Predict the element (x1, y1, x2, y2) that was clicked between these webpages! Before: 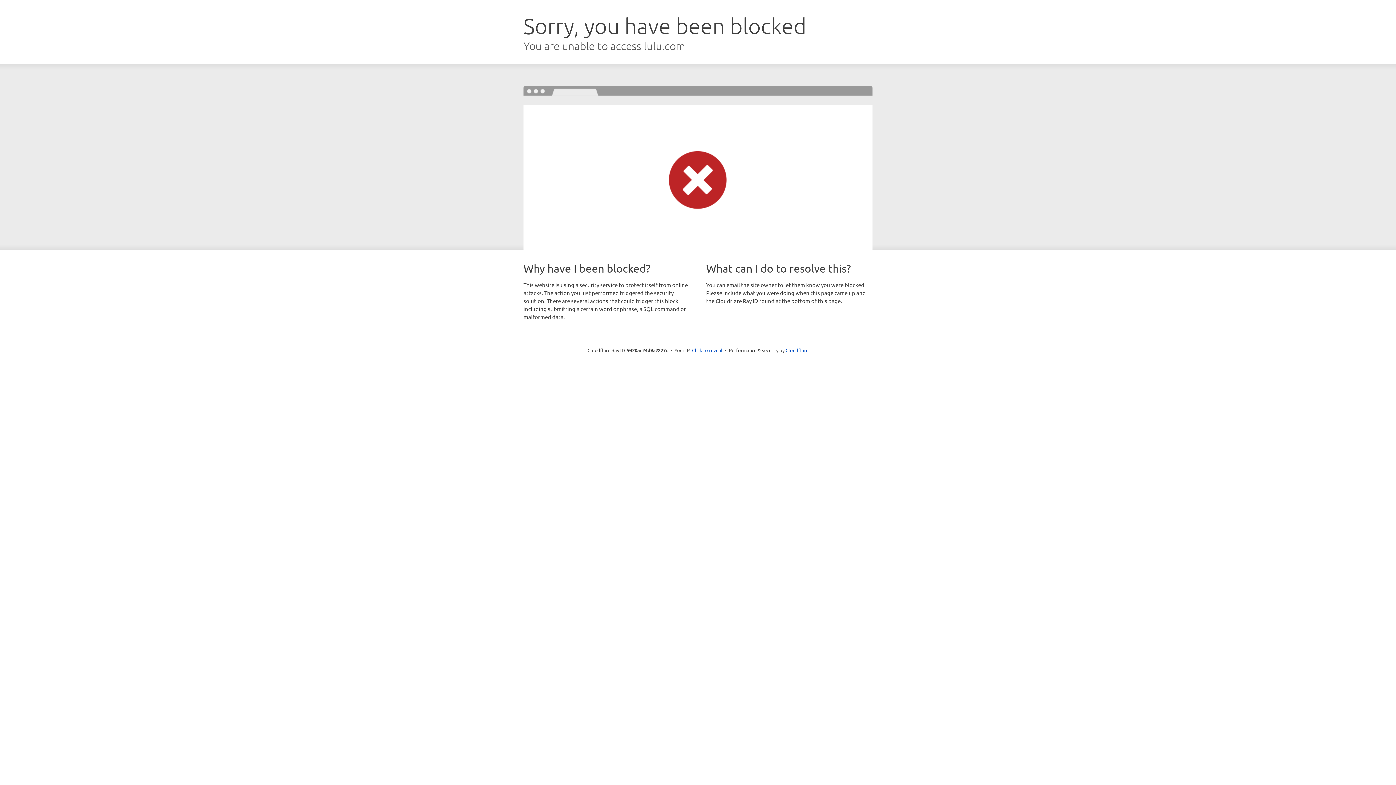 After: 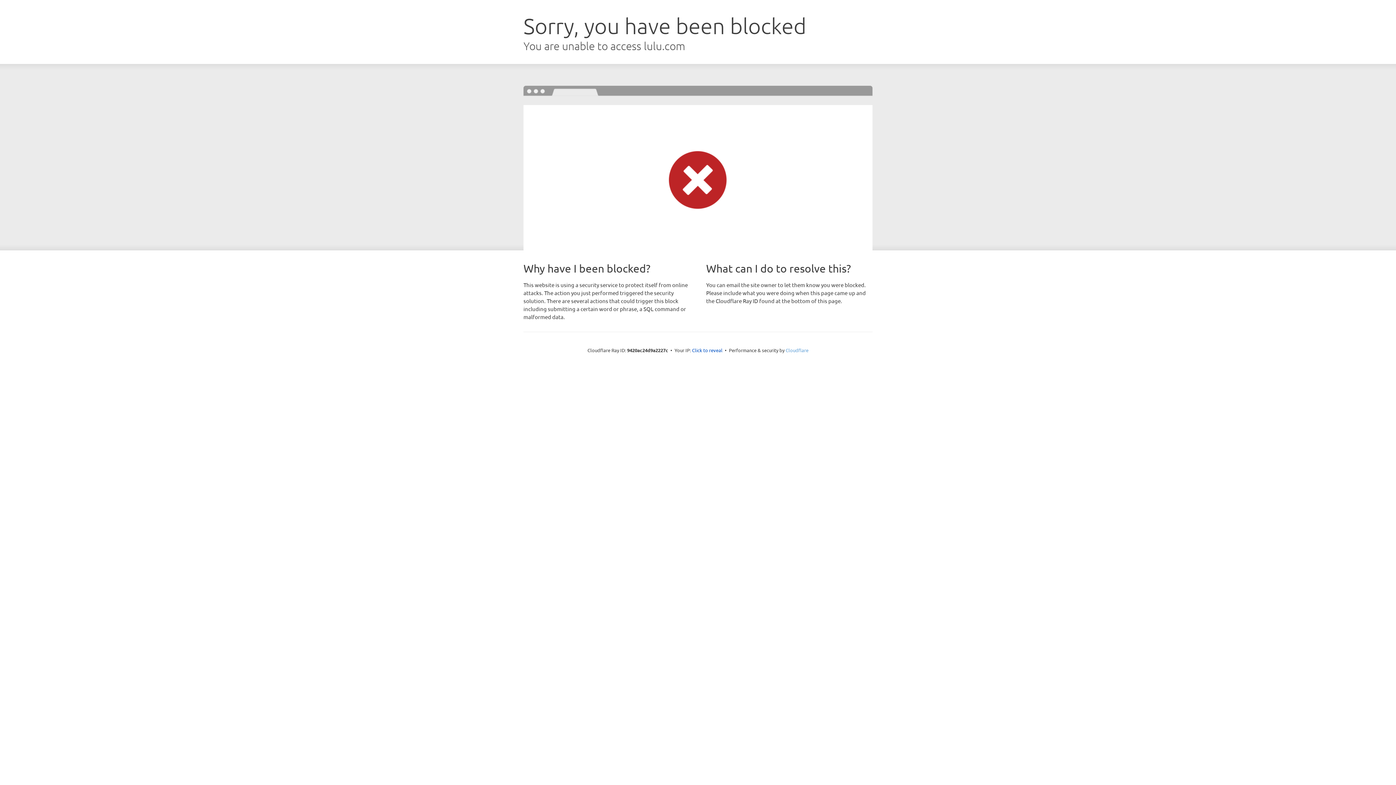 Action: bbox: (785, 347, 808, 353) label: Cloudflare